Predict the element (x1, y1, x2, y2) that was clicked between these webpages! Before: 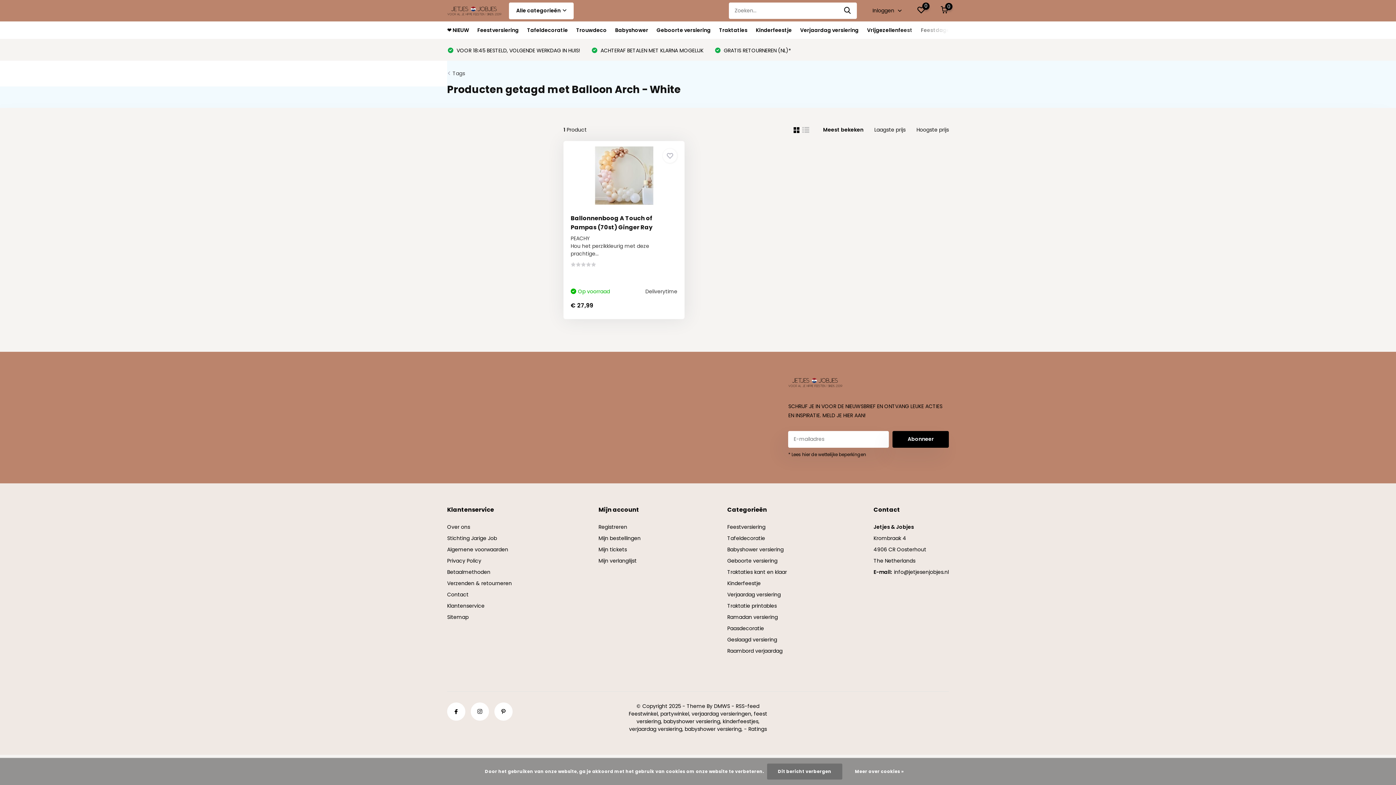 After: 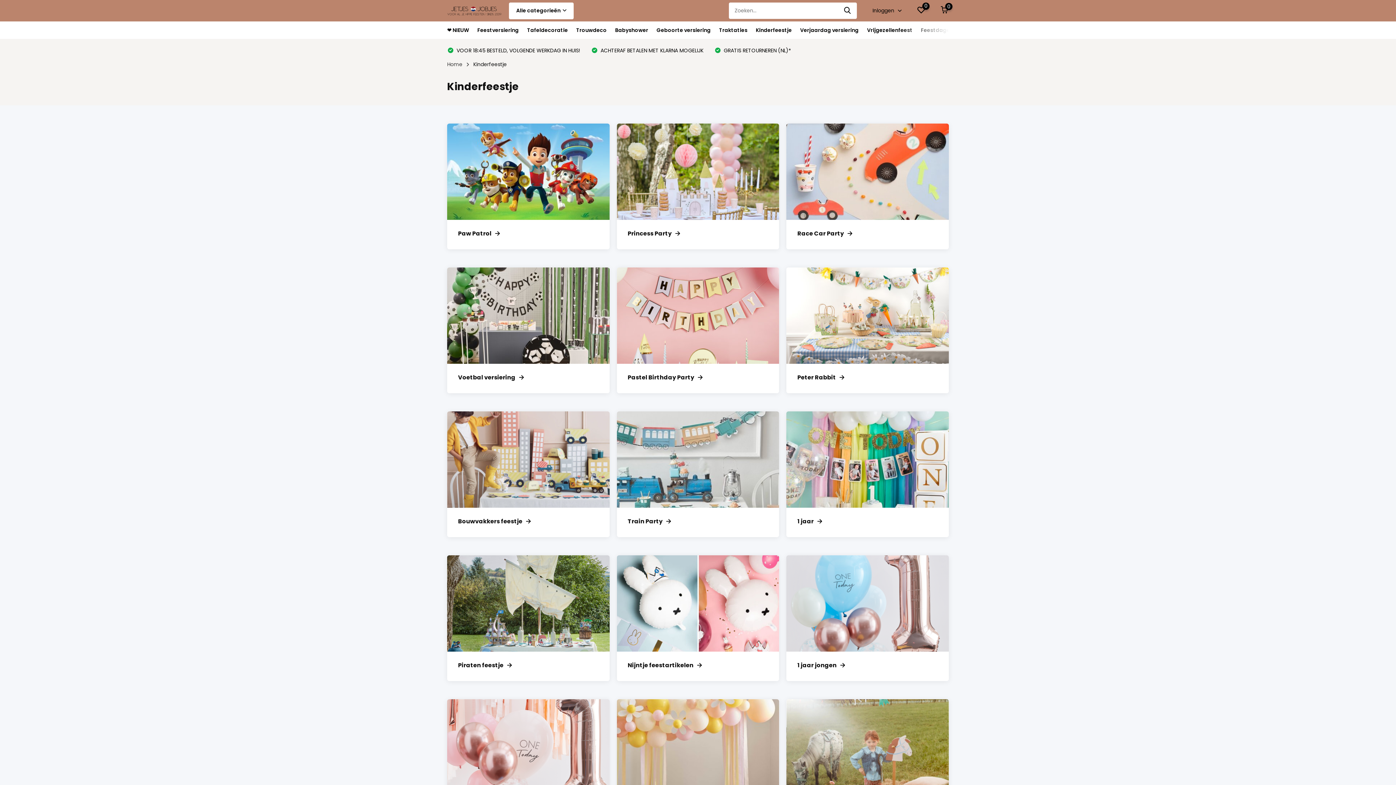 Action: label: Kinderfeestje bbox: (727, 579, 760, 587)